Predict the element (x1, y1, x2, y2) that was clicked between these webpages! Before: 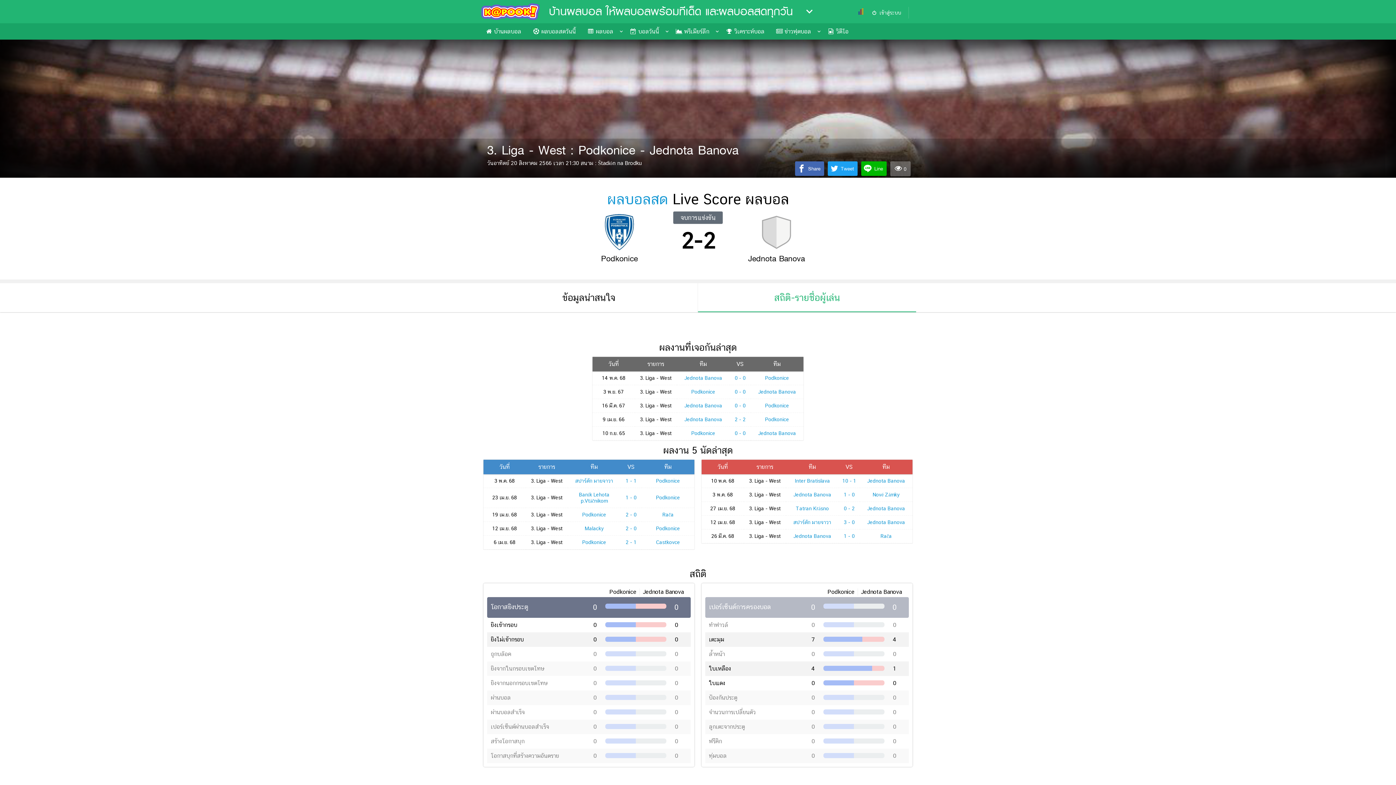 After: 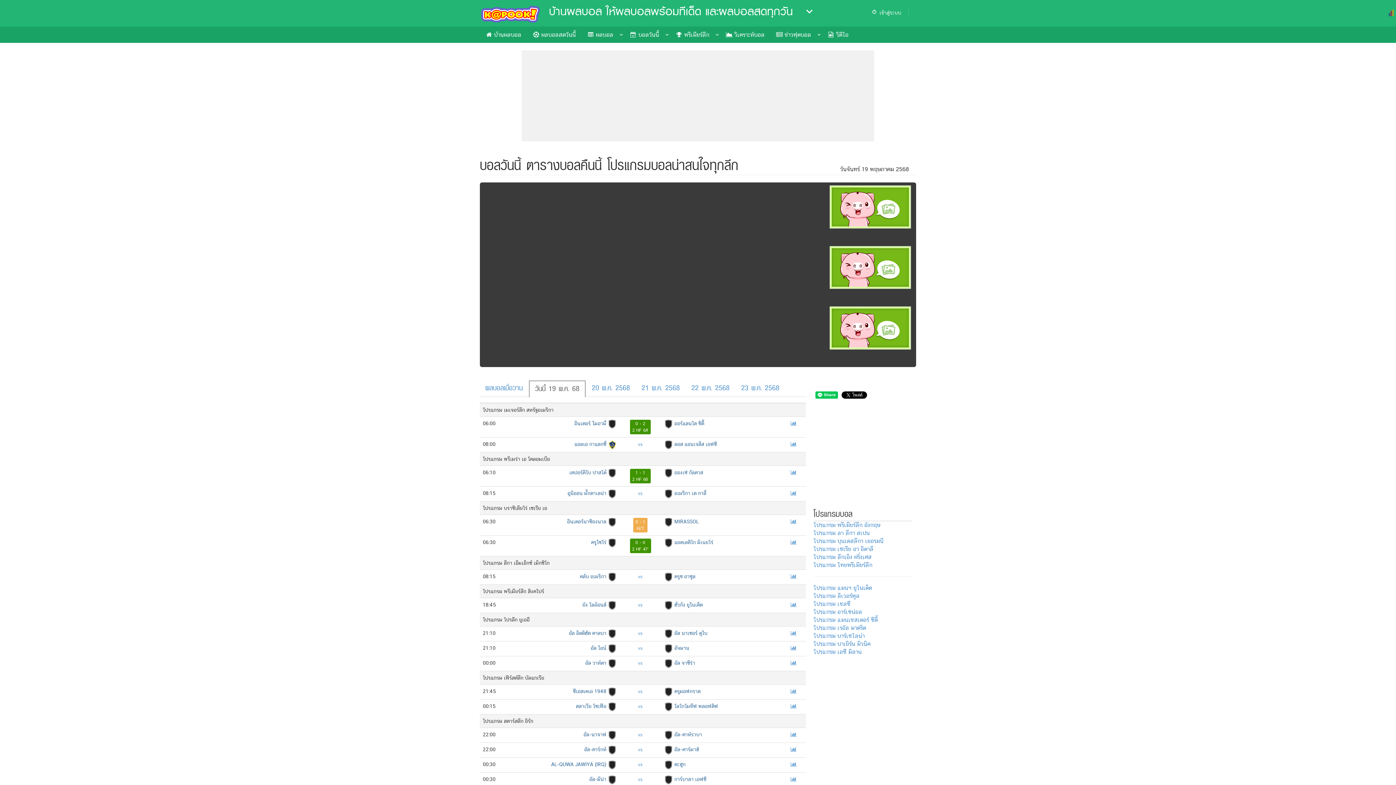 Action: bbox: (624, 24, 665, 39) label:  บอลวันนี้